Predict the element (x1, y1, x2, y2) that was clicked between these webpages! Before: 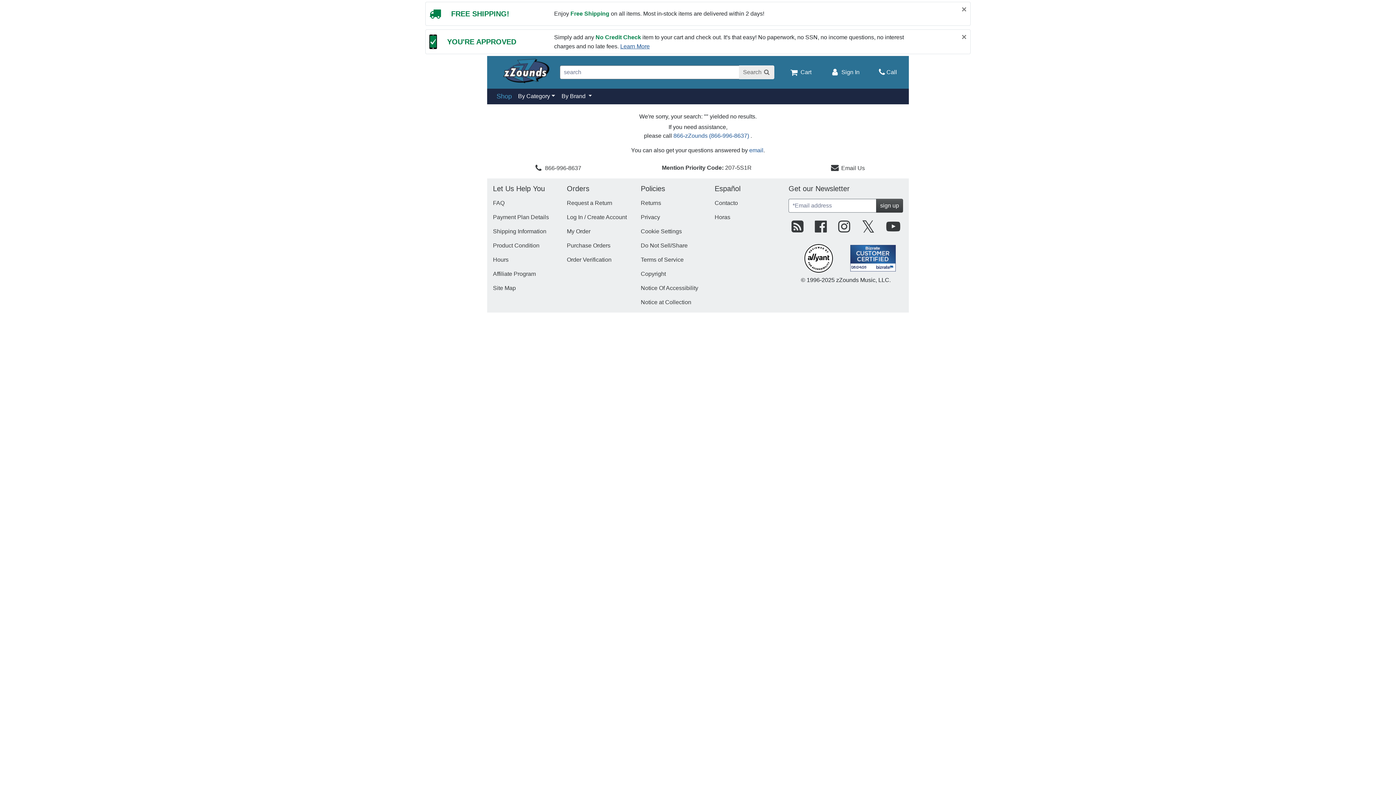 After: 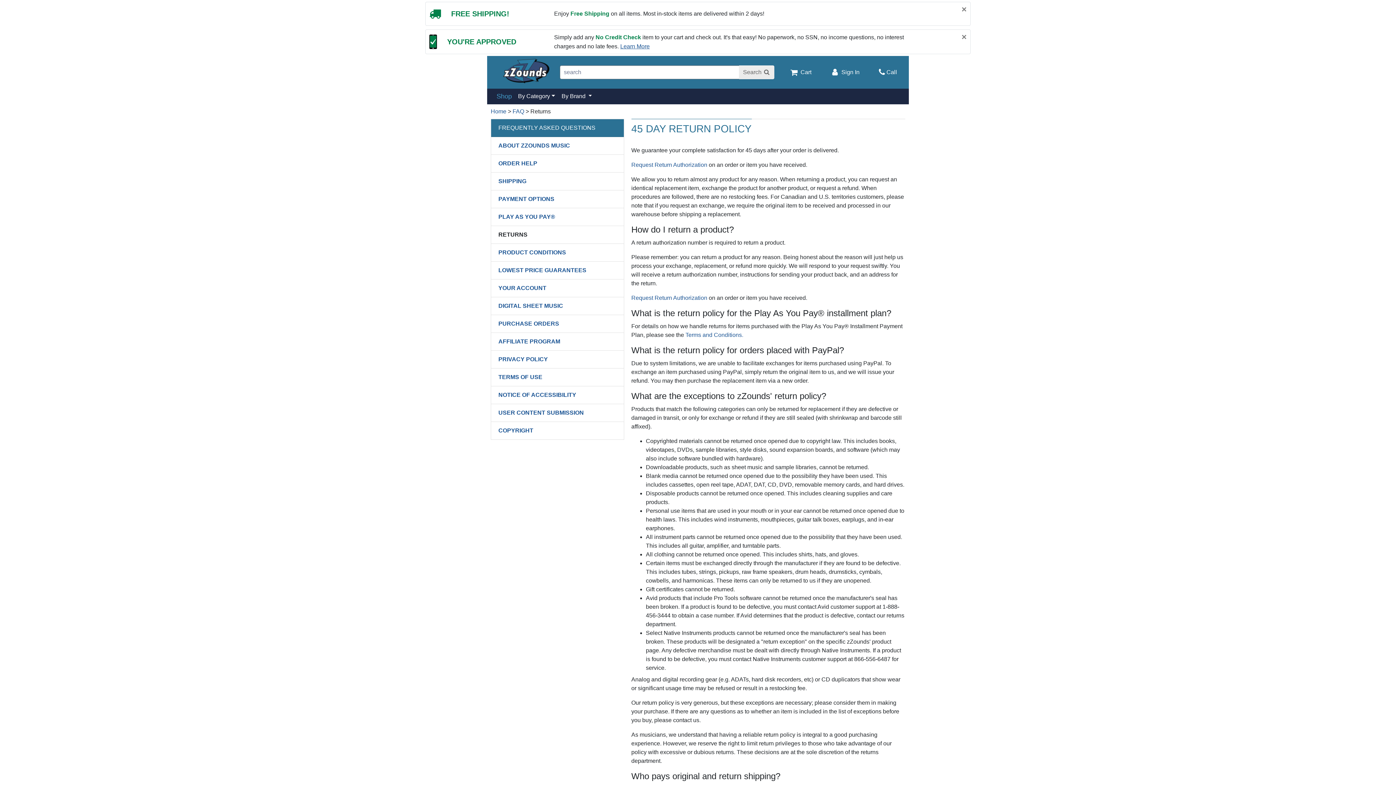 Action: label: Returns bbox: (640, 199, 661, 206)